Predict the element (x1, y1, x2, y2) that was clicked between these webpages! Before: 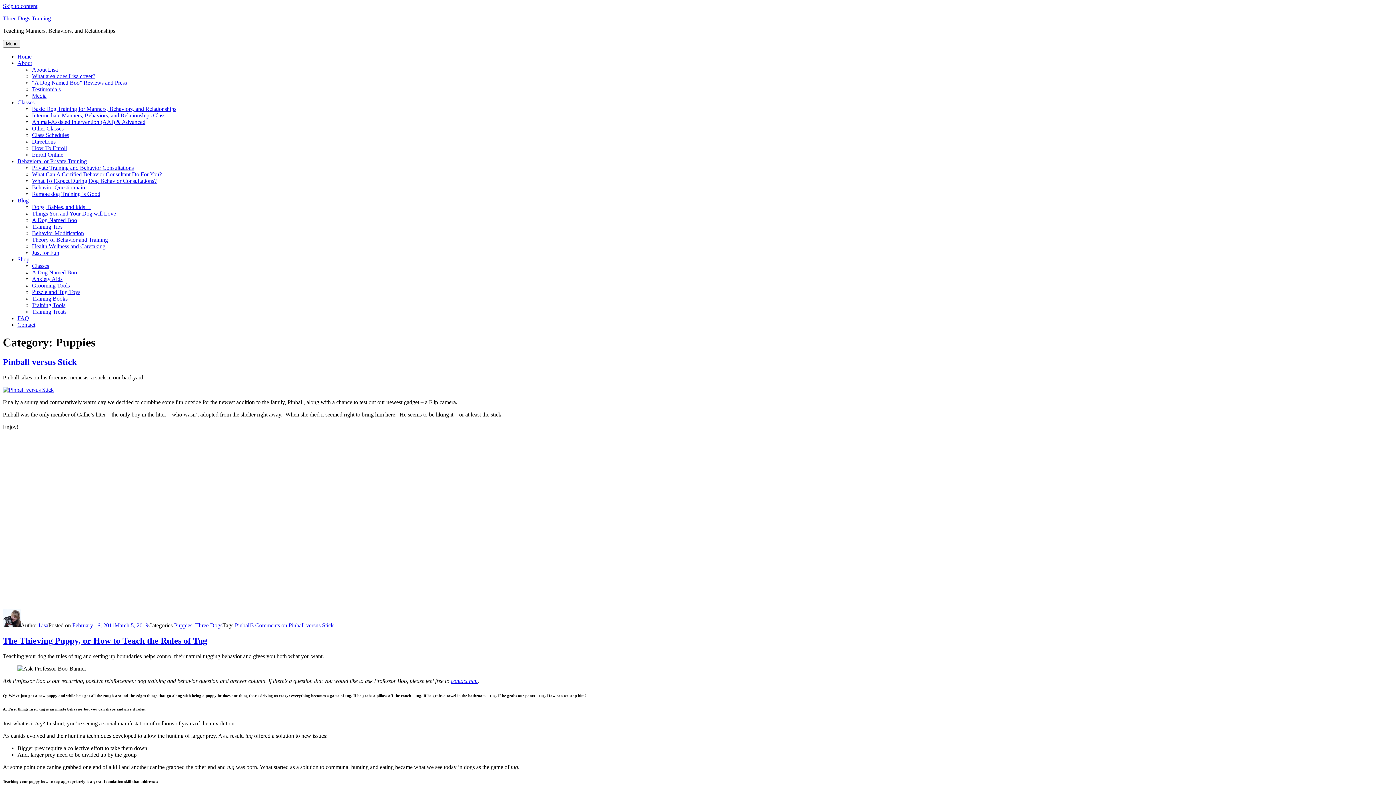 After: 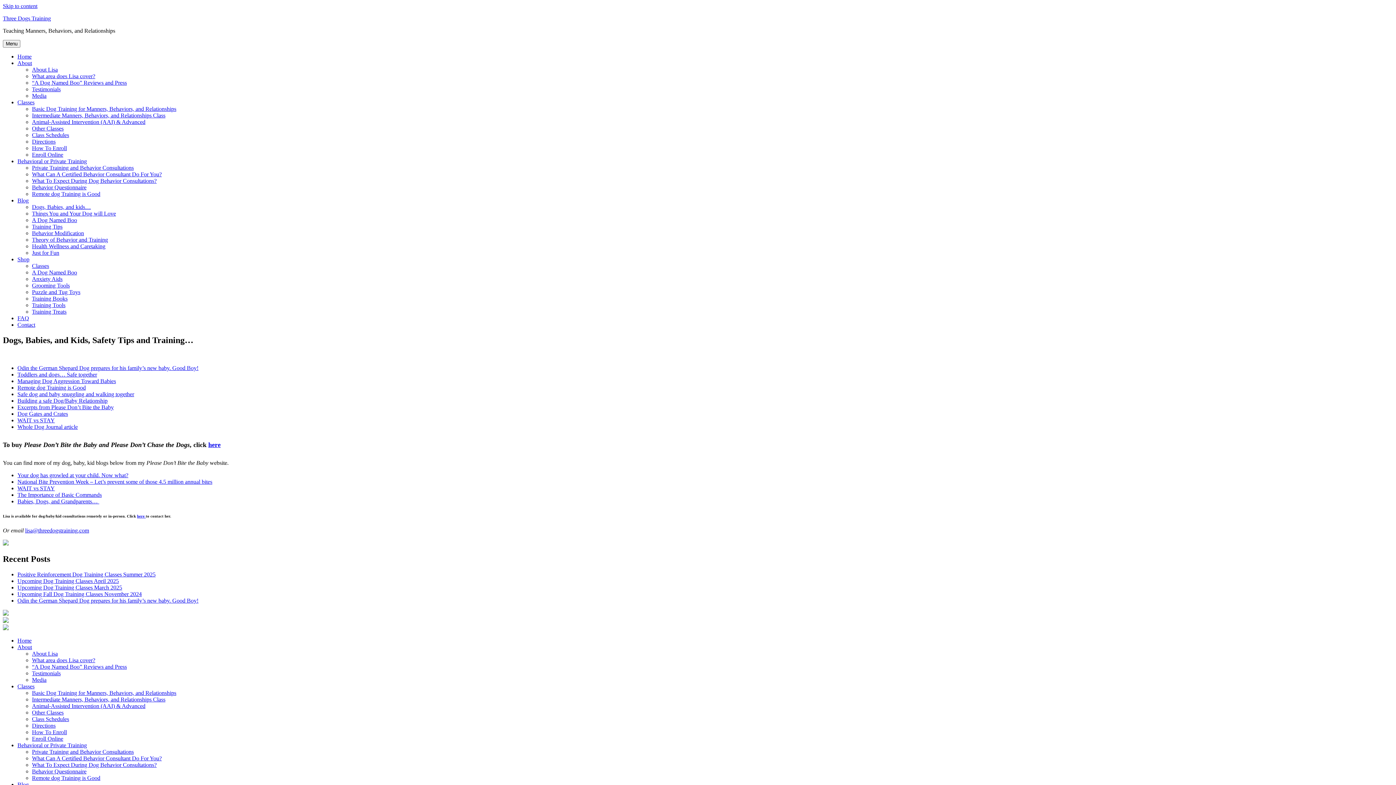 Action: bbox: (32, 204, 90, 210) label: Dogs, Babies, and kids…